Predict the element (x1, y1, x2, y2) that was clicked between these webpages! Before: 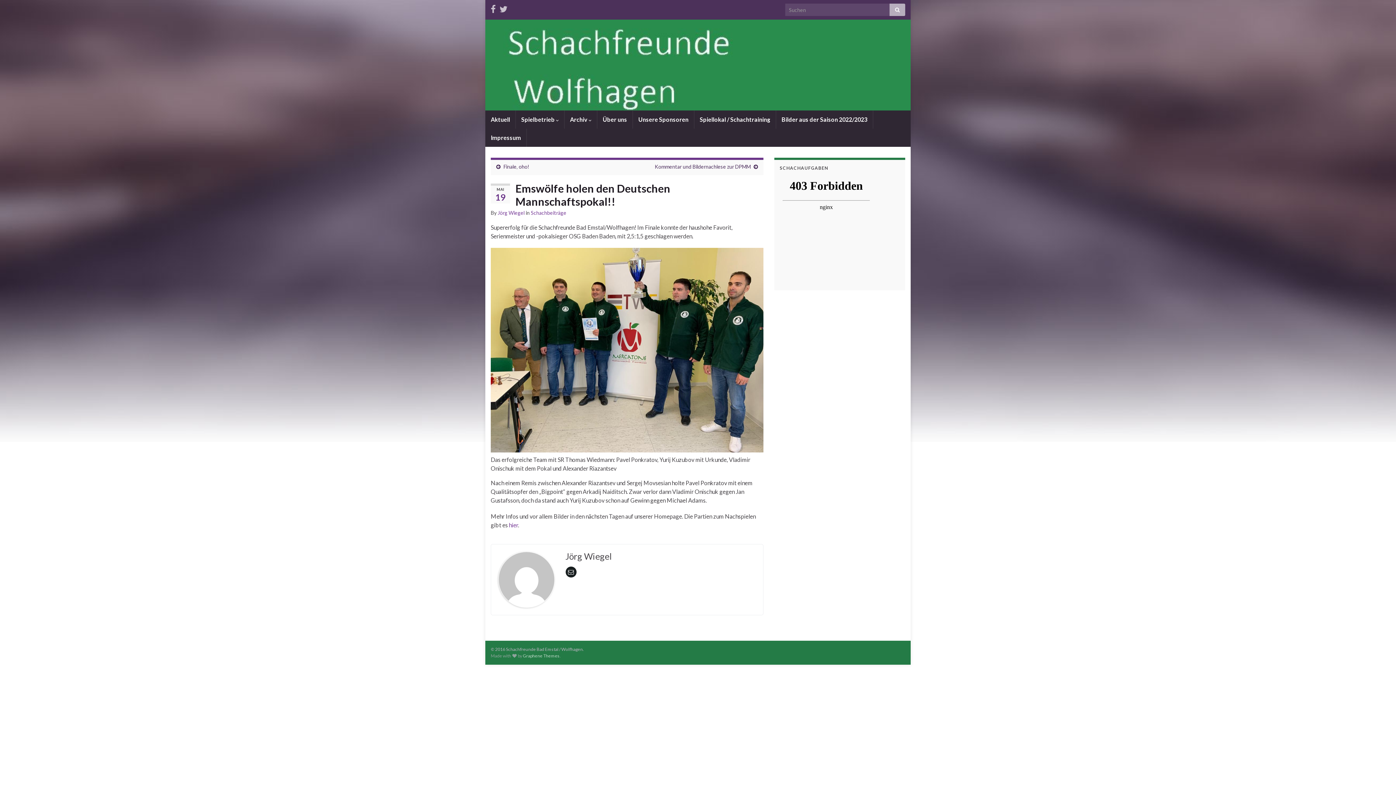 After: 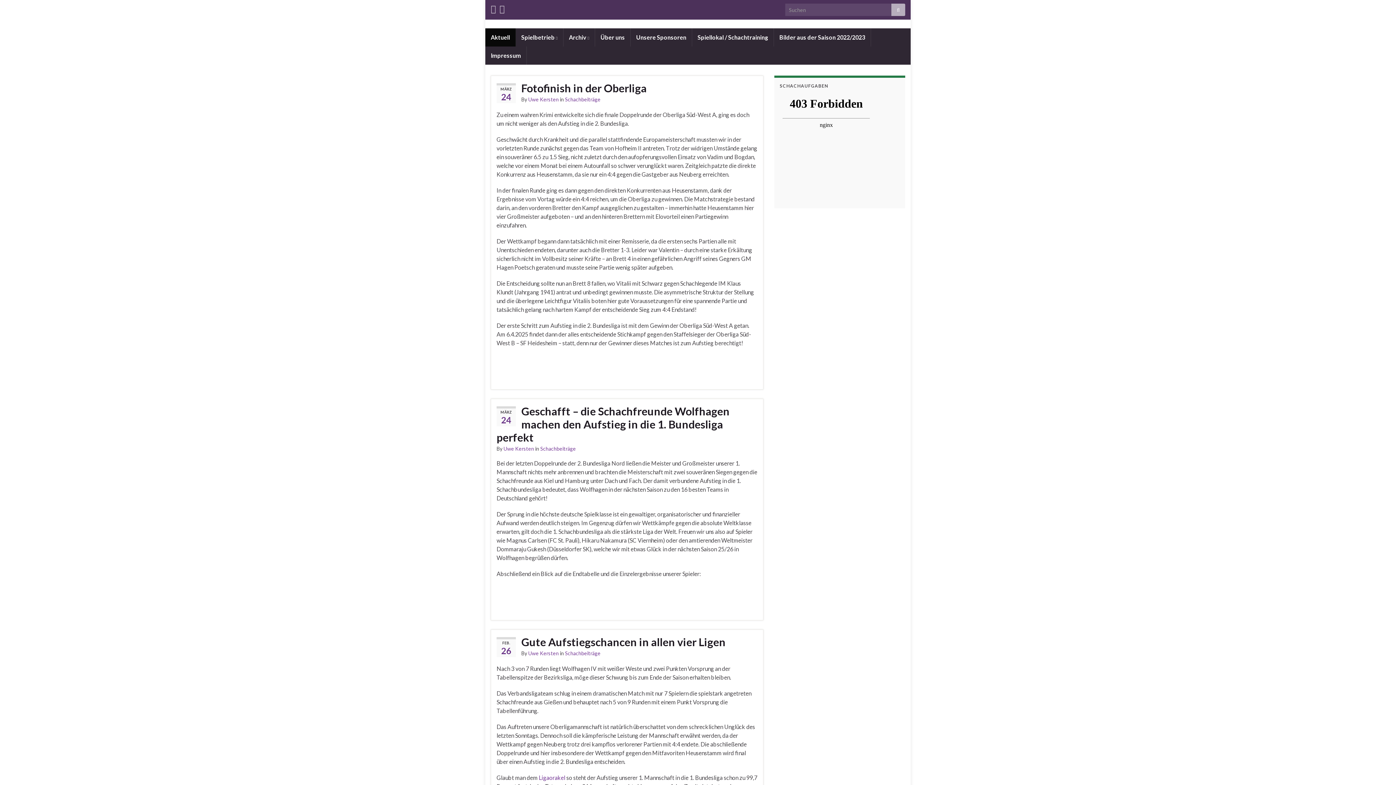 Action: bbox: (485, 110, 515, 128) label: Aktuell